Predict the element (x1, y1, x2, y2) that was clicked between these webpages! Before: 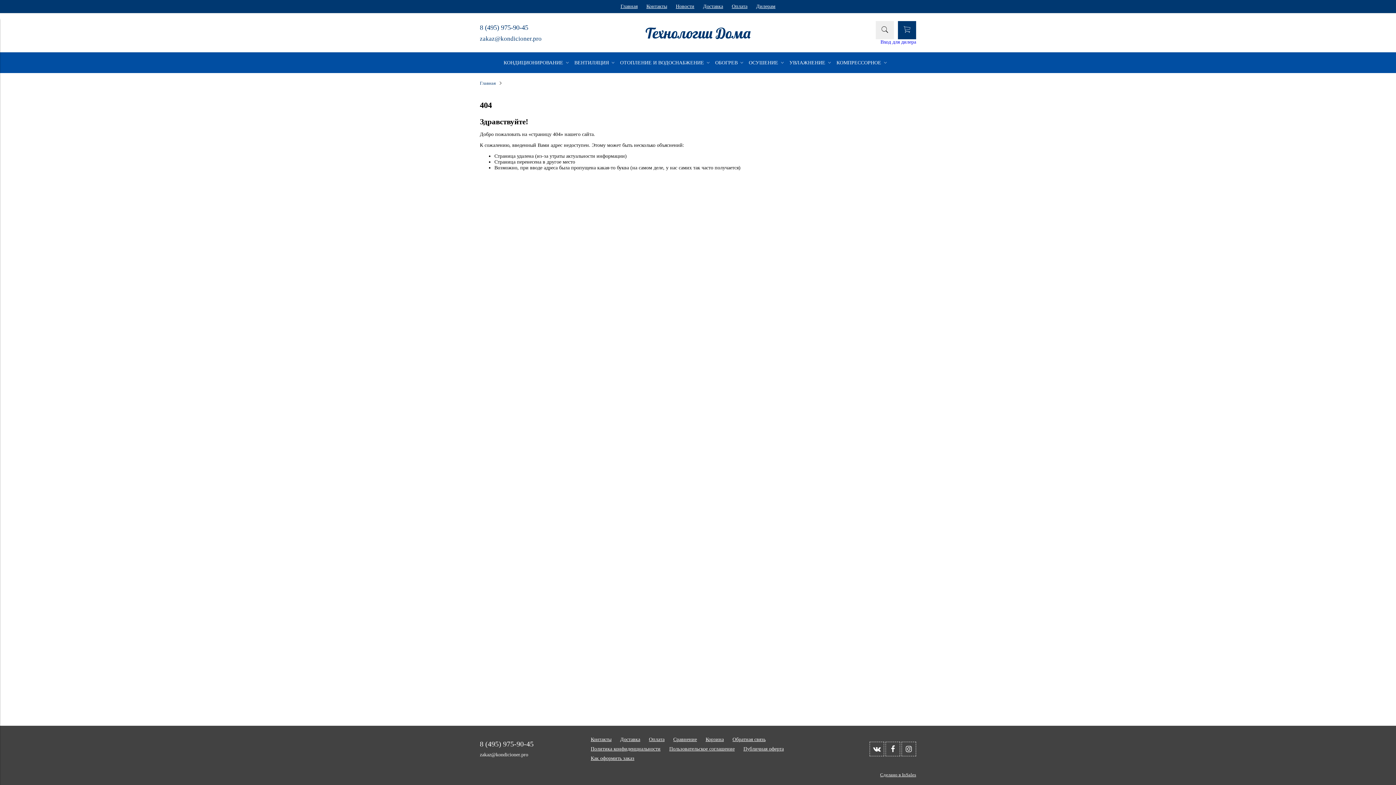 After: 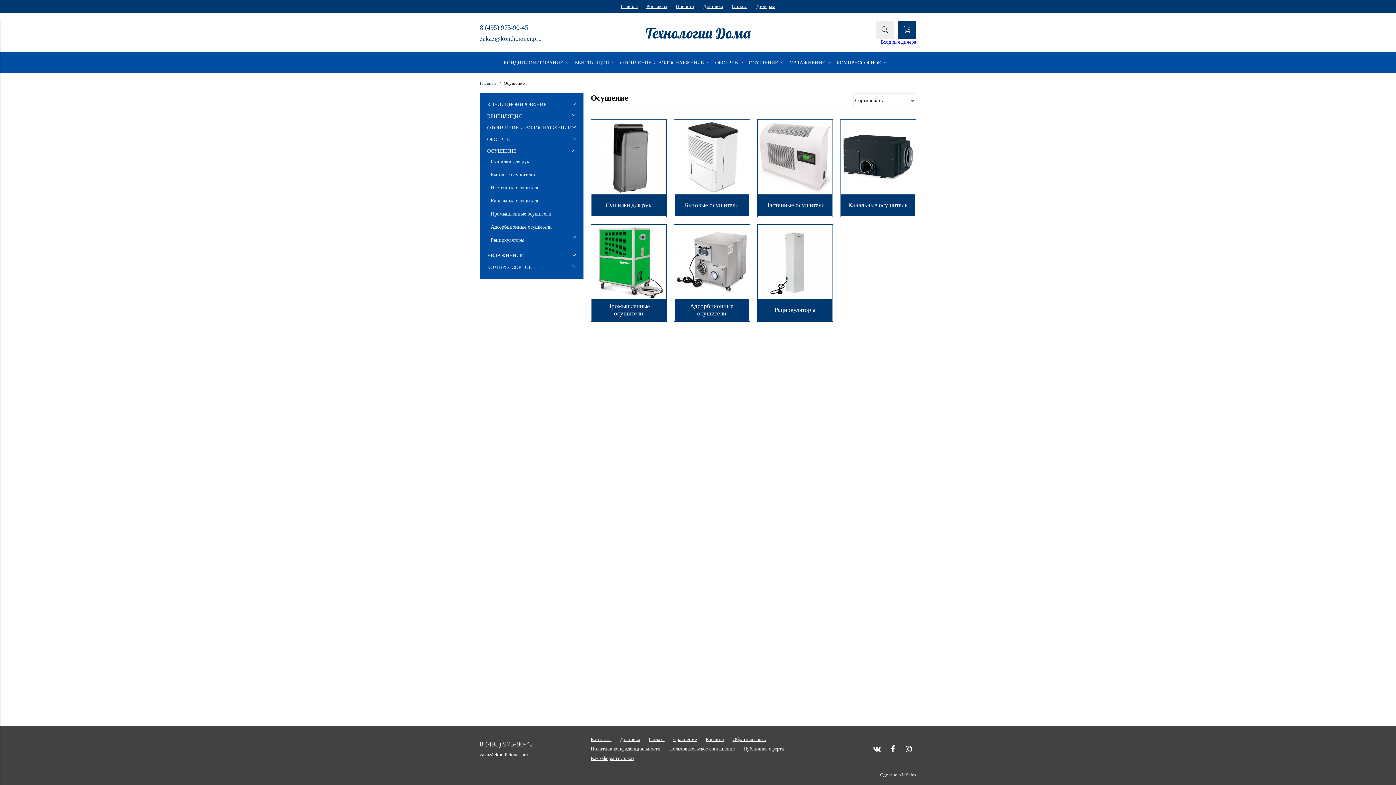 Action: bbox: (749, 59, 784, 65) label: ОСУШЕНИЕ 